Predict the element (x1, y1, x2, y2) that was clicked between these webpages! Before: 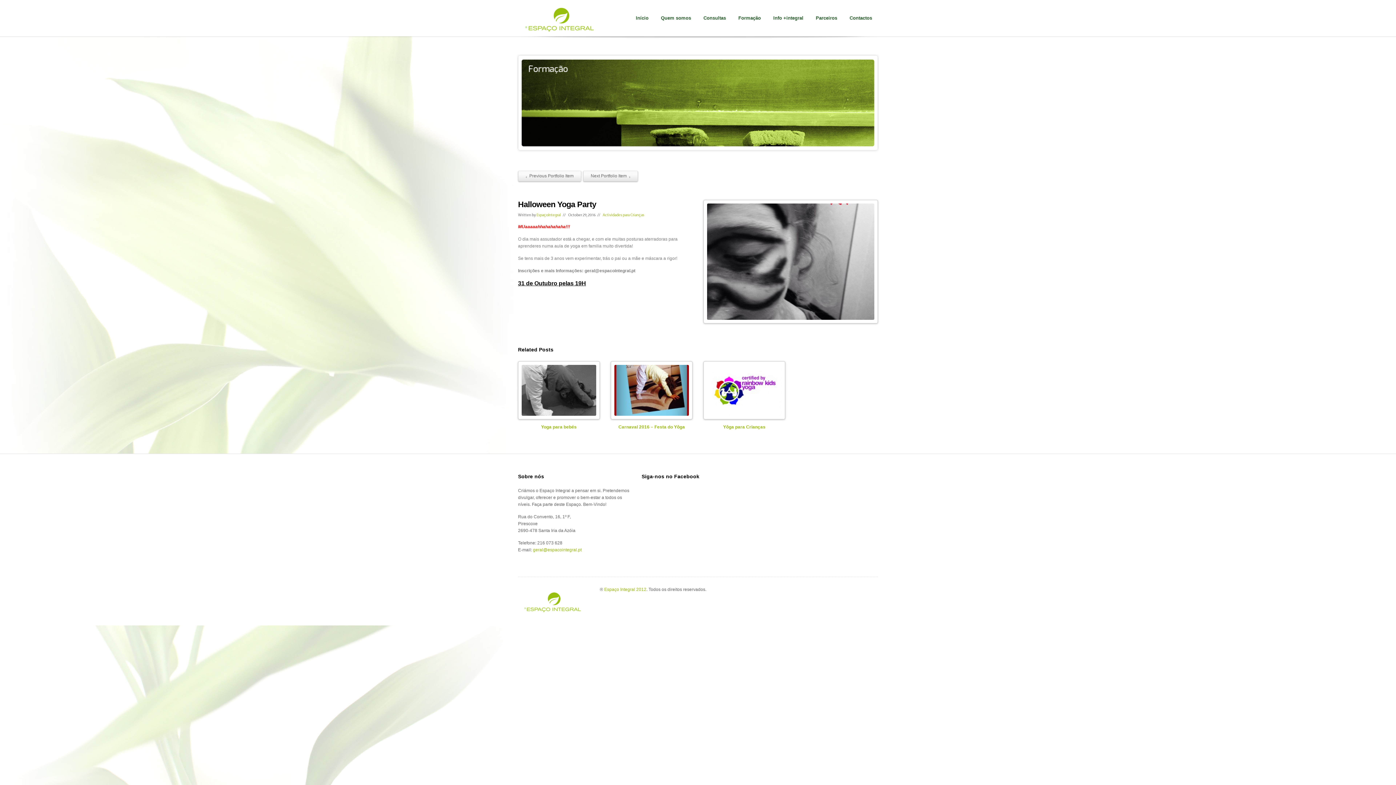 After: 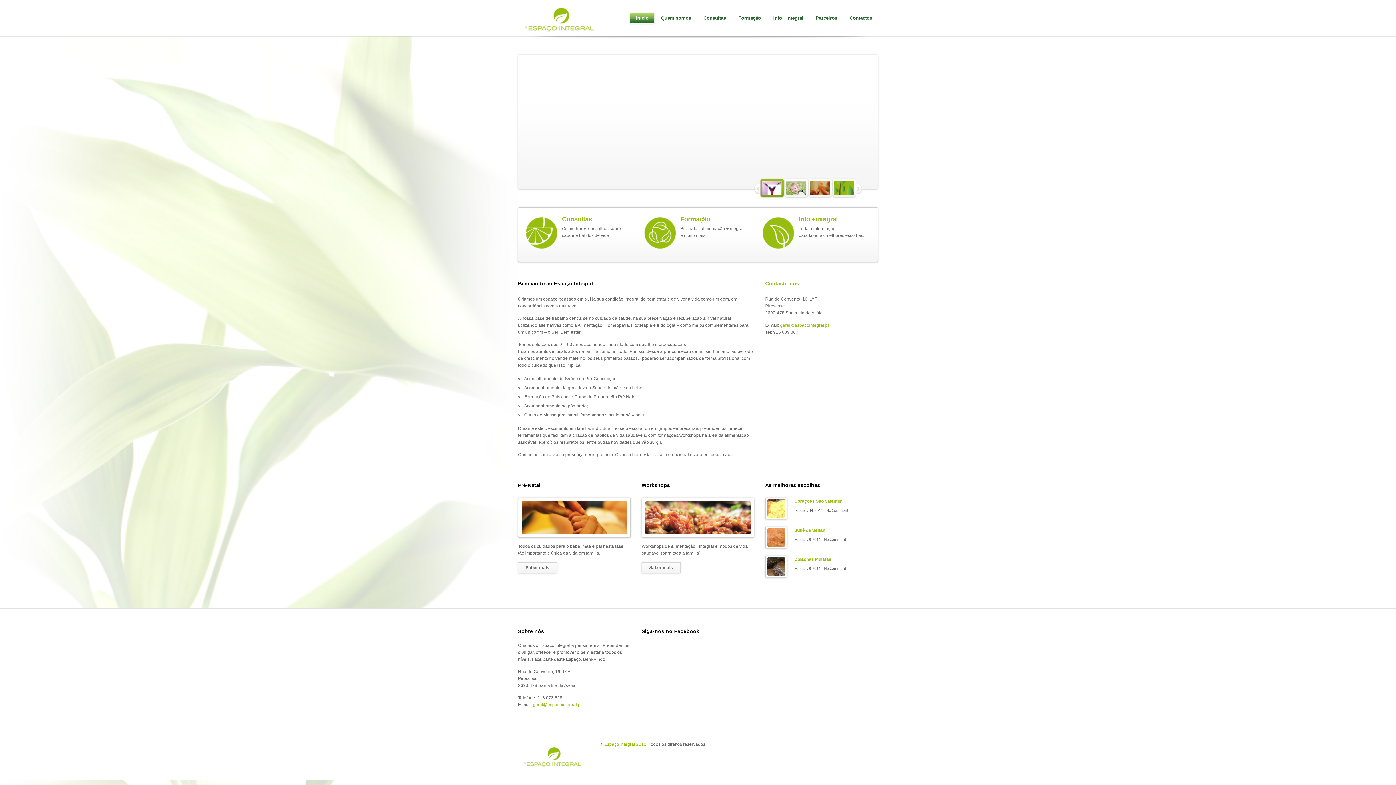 Action: bbox: (518, 8, 601, 13)